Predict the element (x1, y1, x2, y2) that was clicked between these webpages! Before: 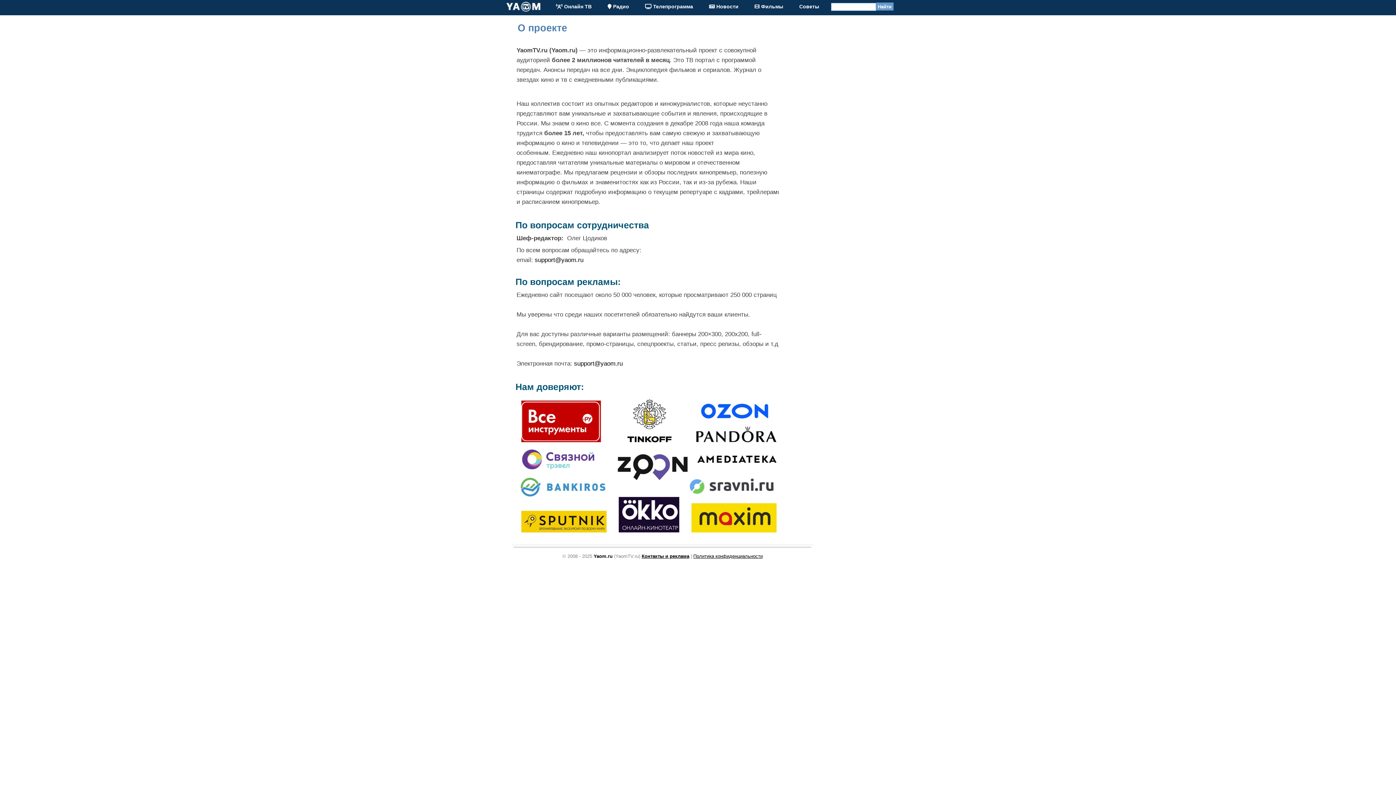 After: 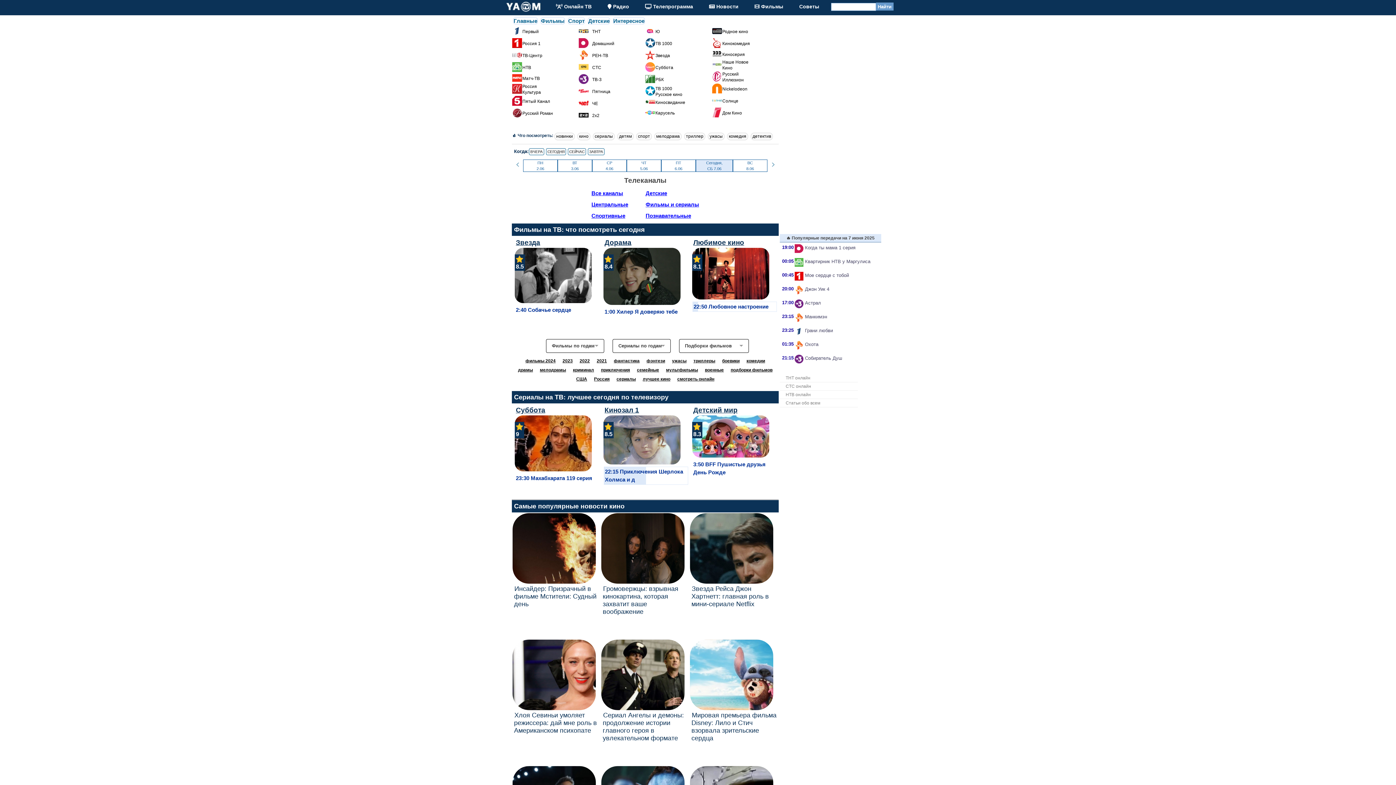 Action: bbox: (499, 2, 547, 18)